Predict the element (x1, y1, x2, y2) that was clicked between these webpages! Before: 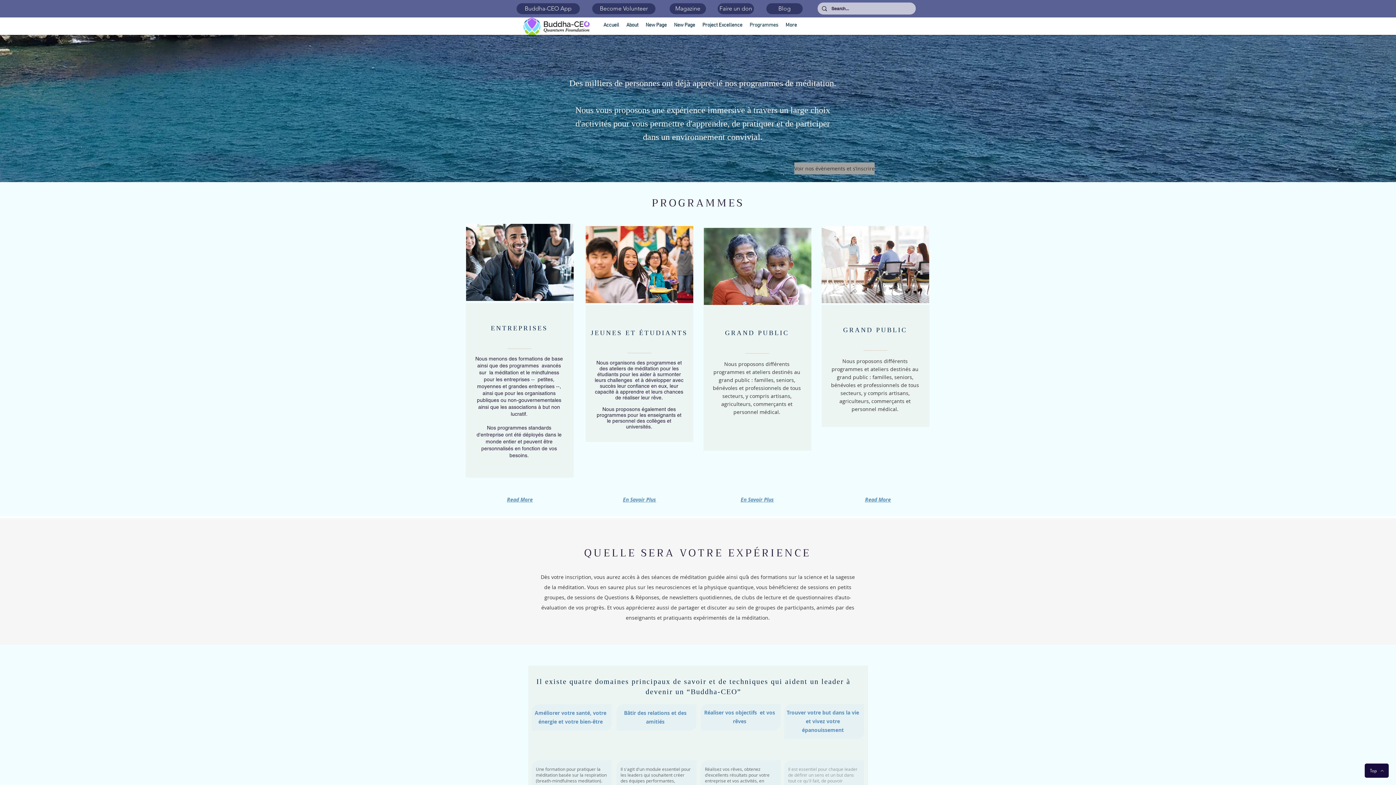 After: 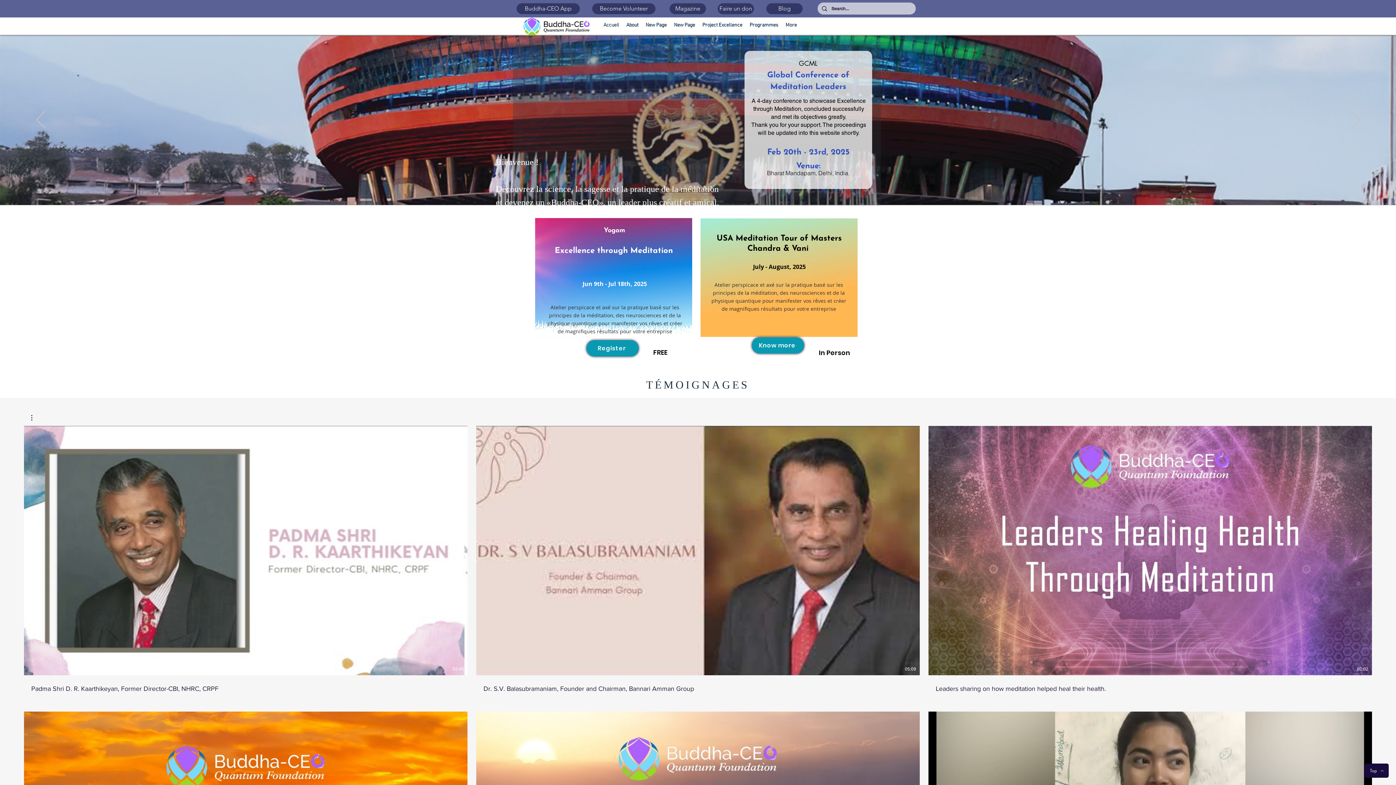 Action: bbox: (523, 17, 590, 34)